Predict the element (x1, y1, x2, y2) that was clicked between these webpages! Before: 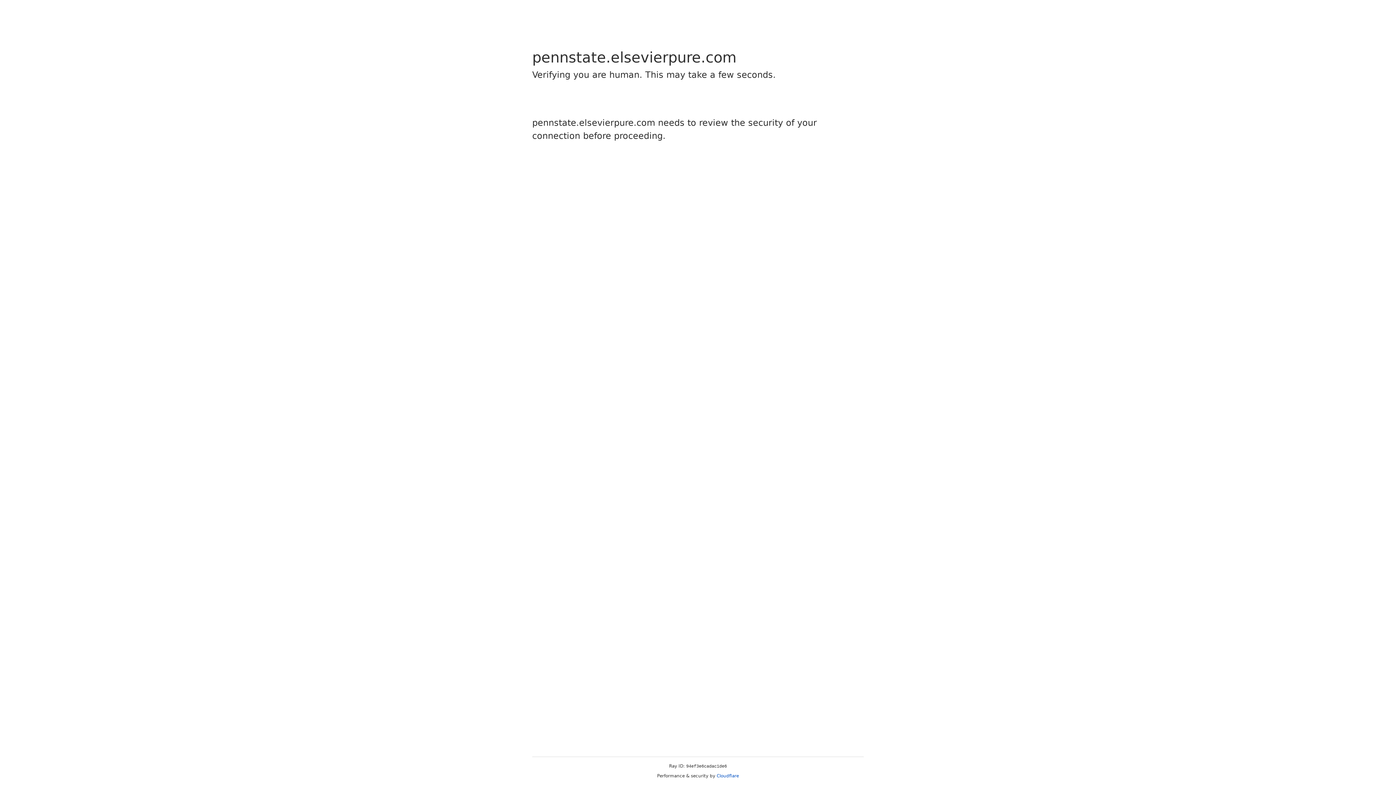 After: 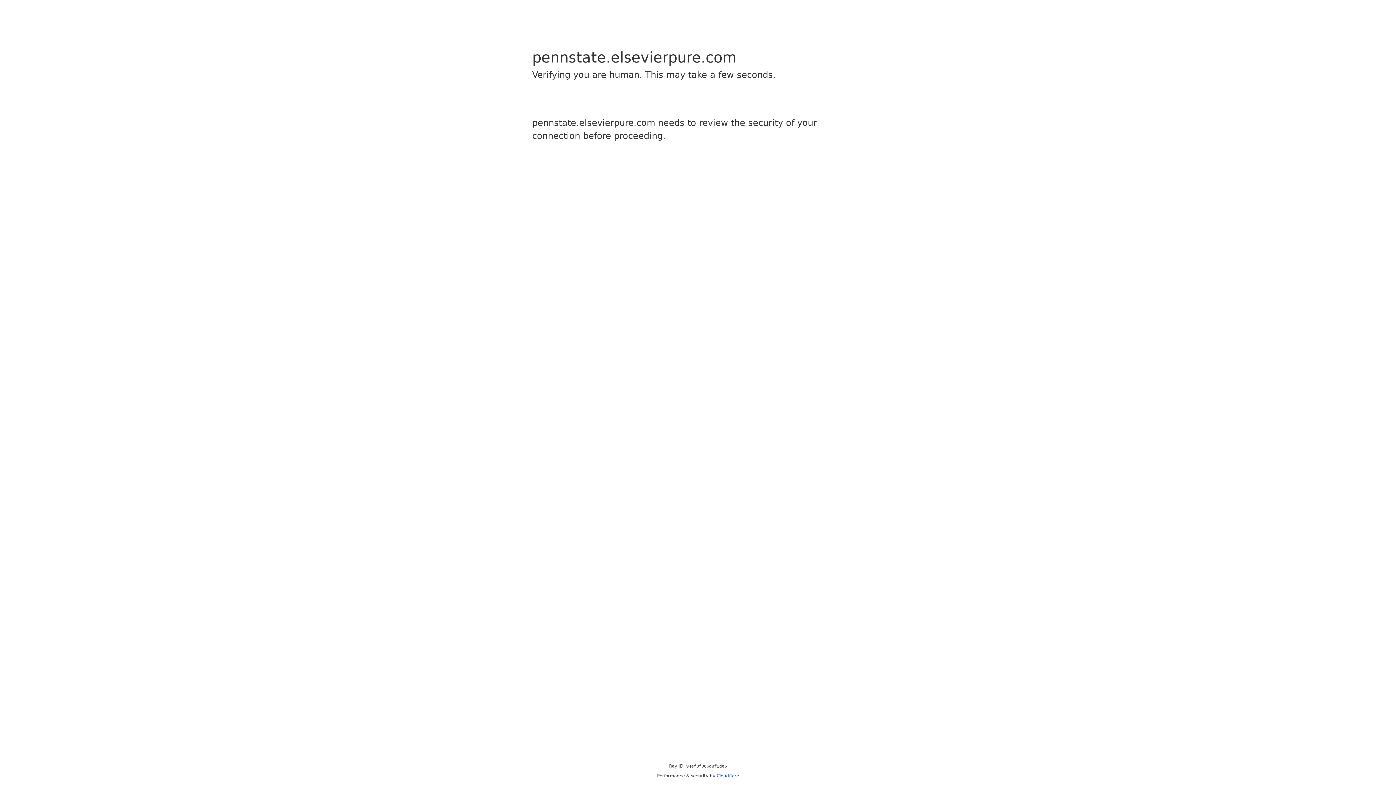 Action: bbox: (716, 773, 739, 778) label: Cloudflare